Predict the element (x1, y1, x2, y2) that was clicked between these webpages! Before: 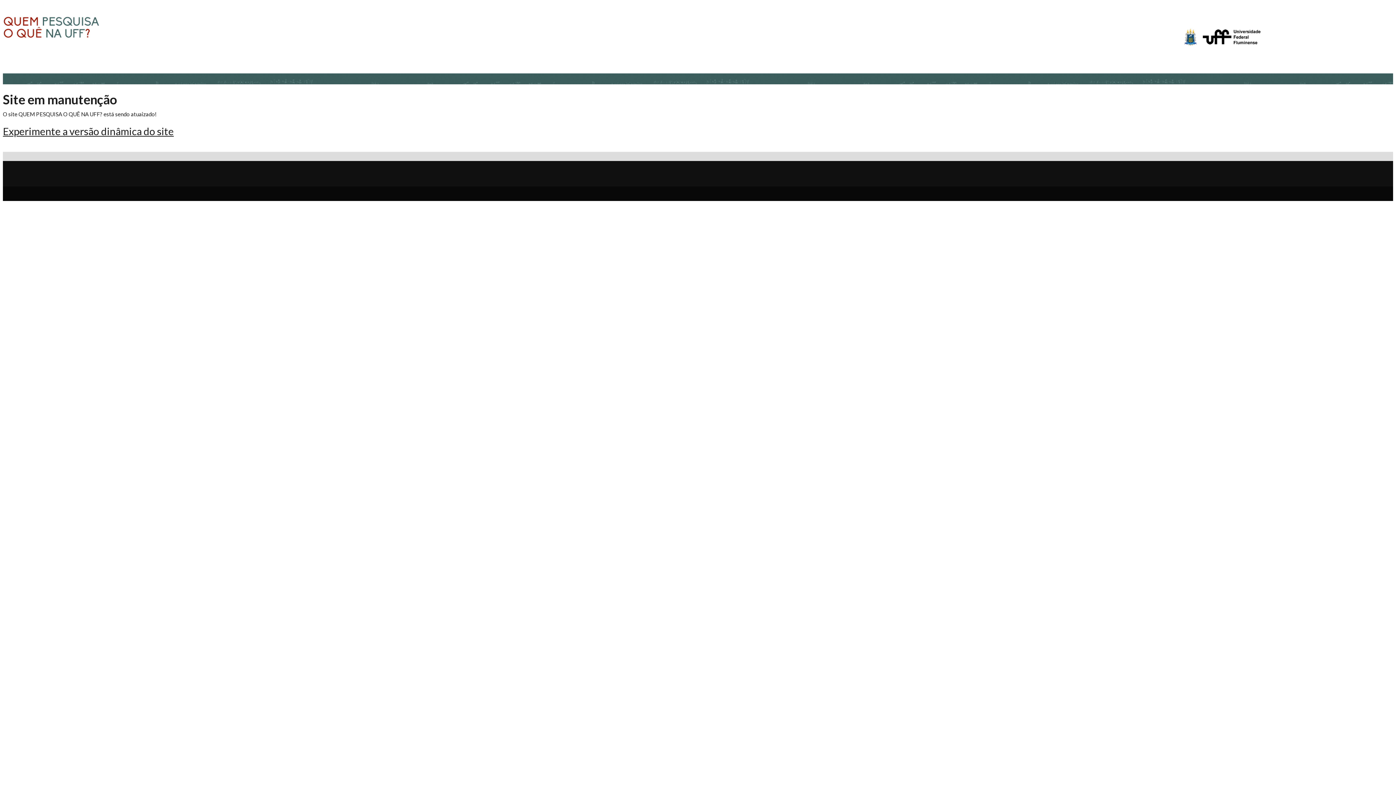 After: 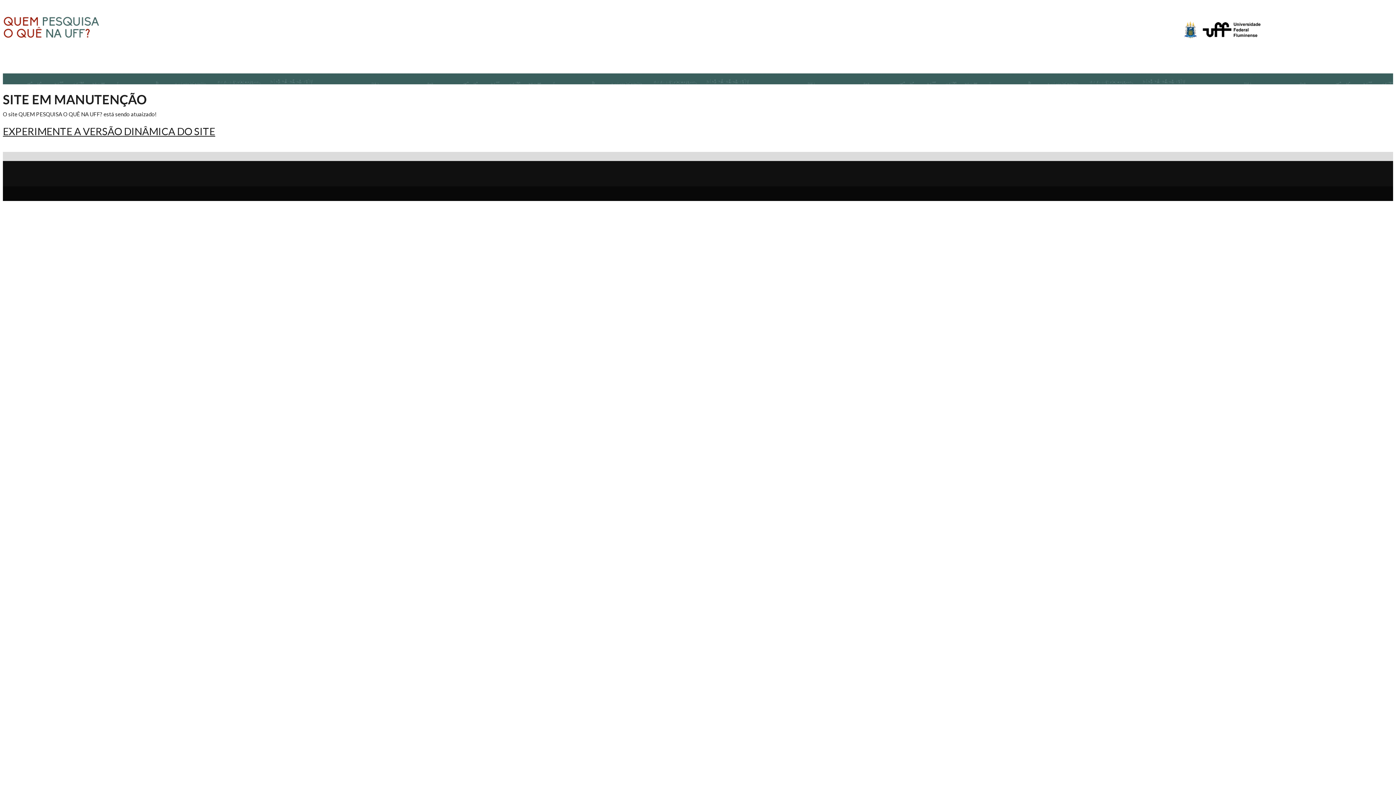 Action: bbox: (2, 33, 100, 40)